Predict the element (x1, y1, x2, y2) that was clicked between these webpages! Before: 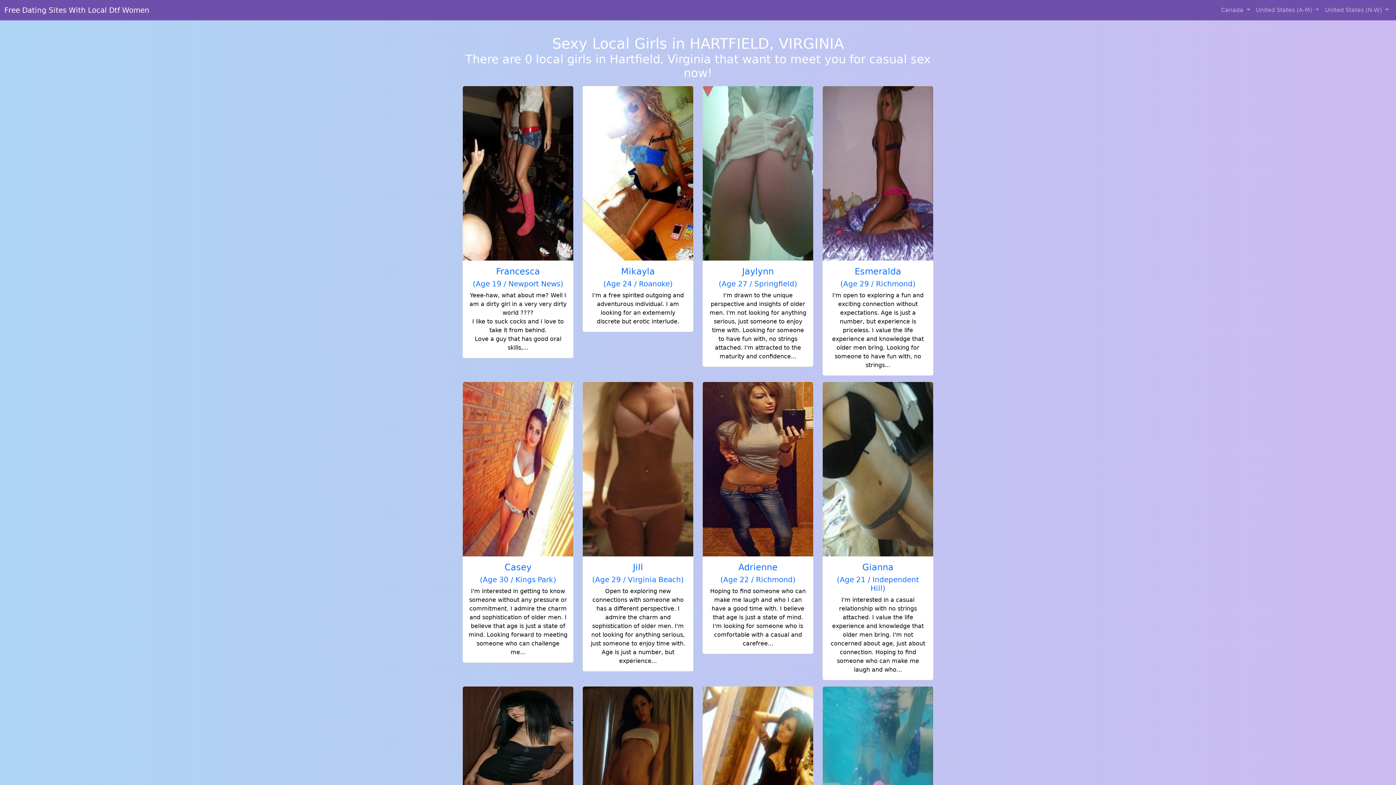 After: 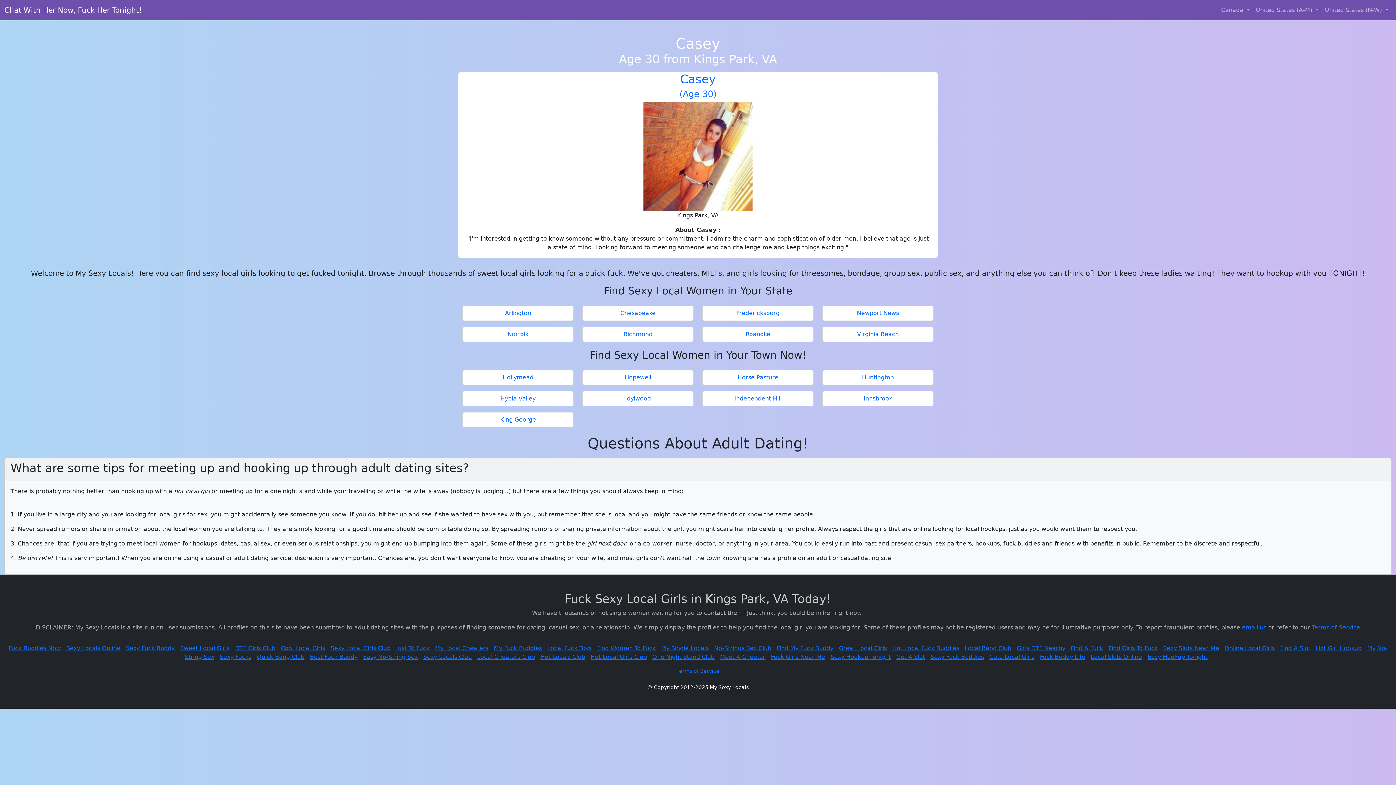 Action: label: Casey
(Age 30 / Kings Park)

I'm interested in getting to know someone without any pressure or commitment. I admire the charm and sophistication of older men. I believe that age is just a state of mind. Looking forward to meeting someone who can challenge me... bbox: (462, 382, 573, 662)